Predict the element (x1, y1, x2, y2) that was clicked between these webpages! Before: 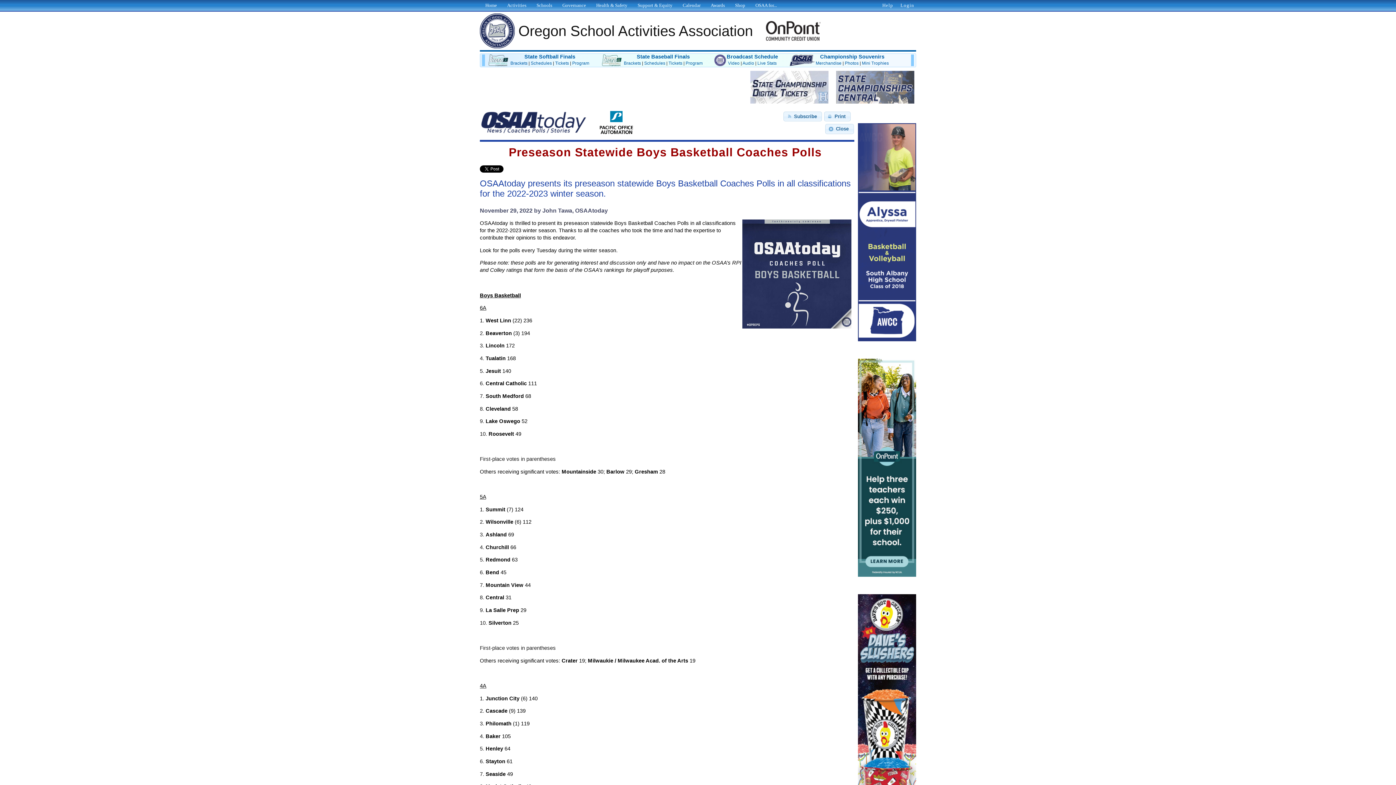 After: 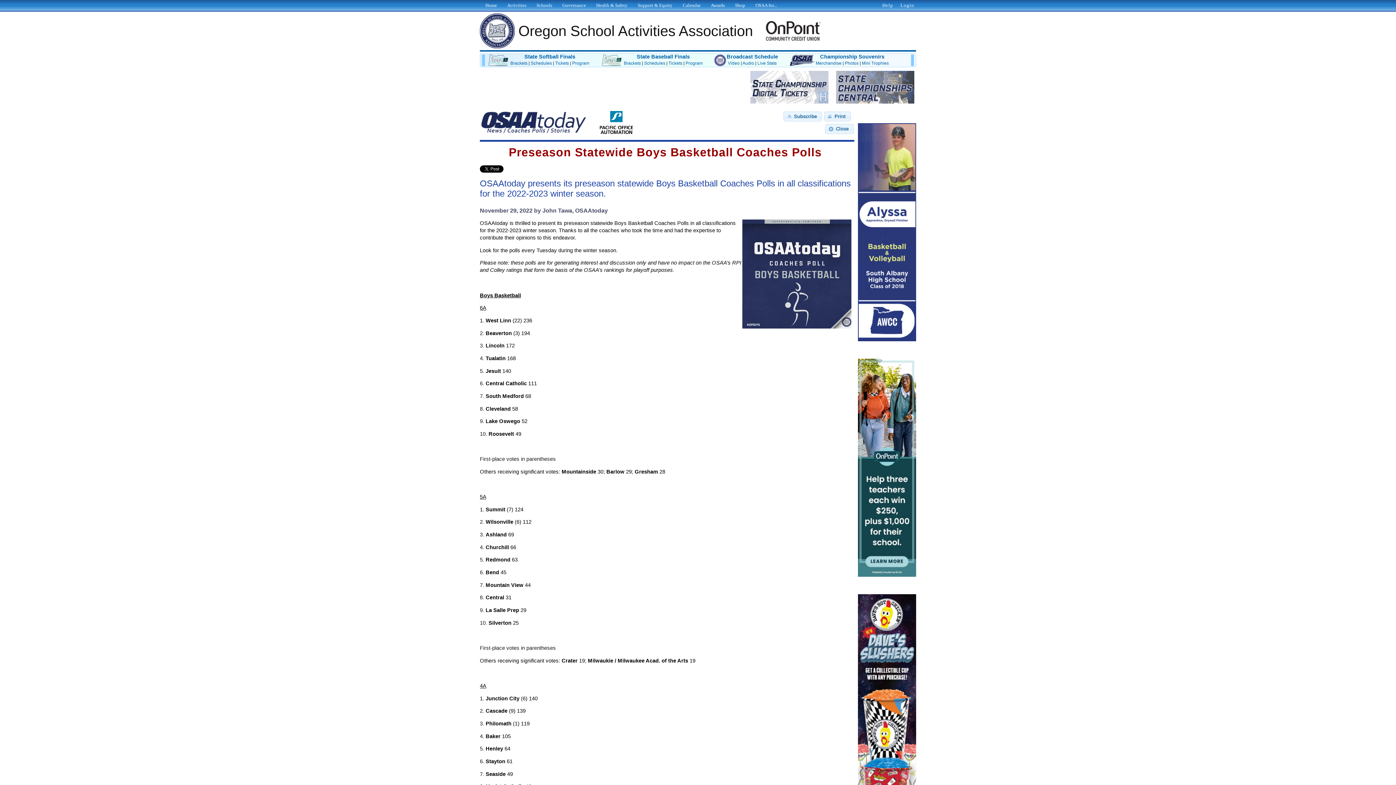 Action: bbox: (858, 336, 916, 342)